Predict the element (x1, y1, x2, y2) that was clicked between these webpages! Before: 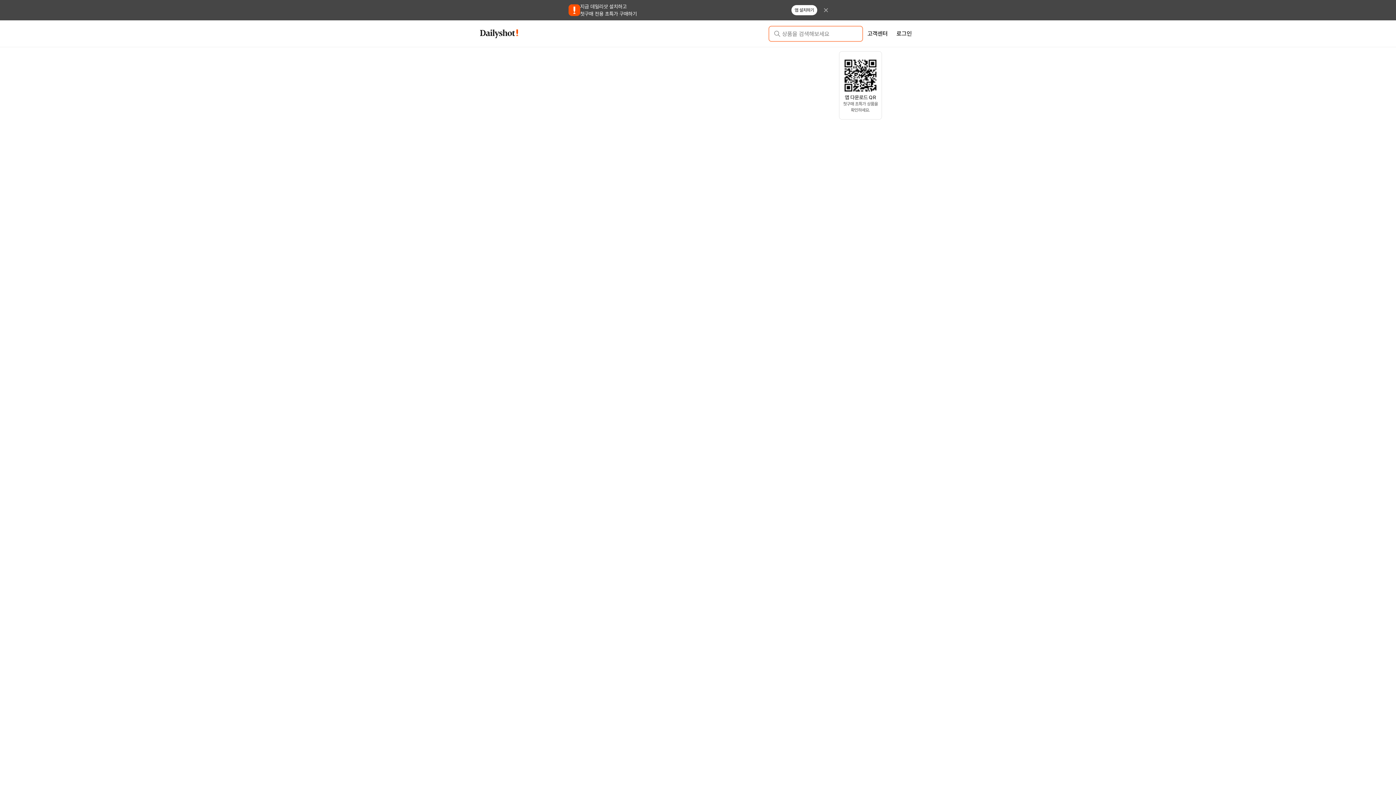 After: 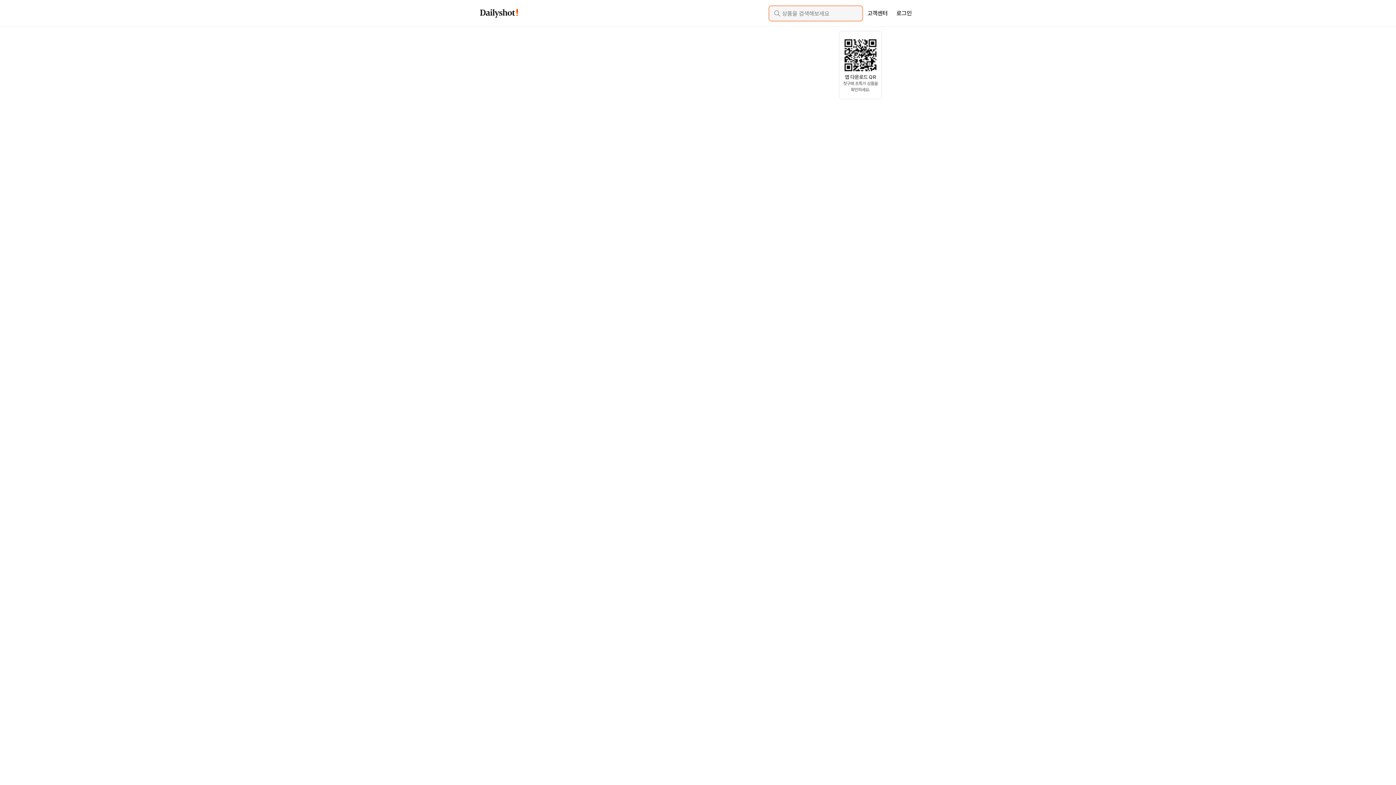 Action: bbox: (817, 1, 834, 18)